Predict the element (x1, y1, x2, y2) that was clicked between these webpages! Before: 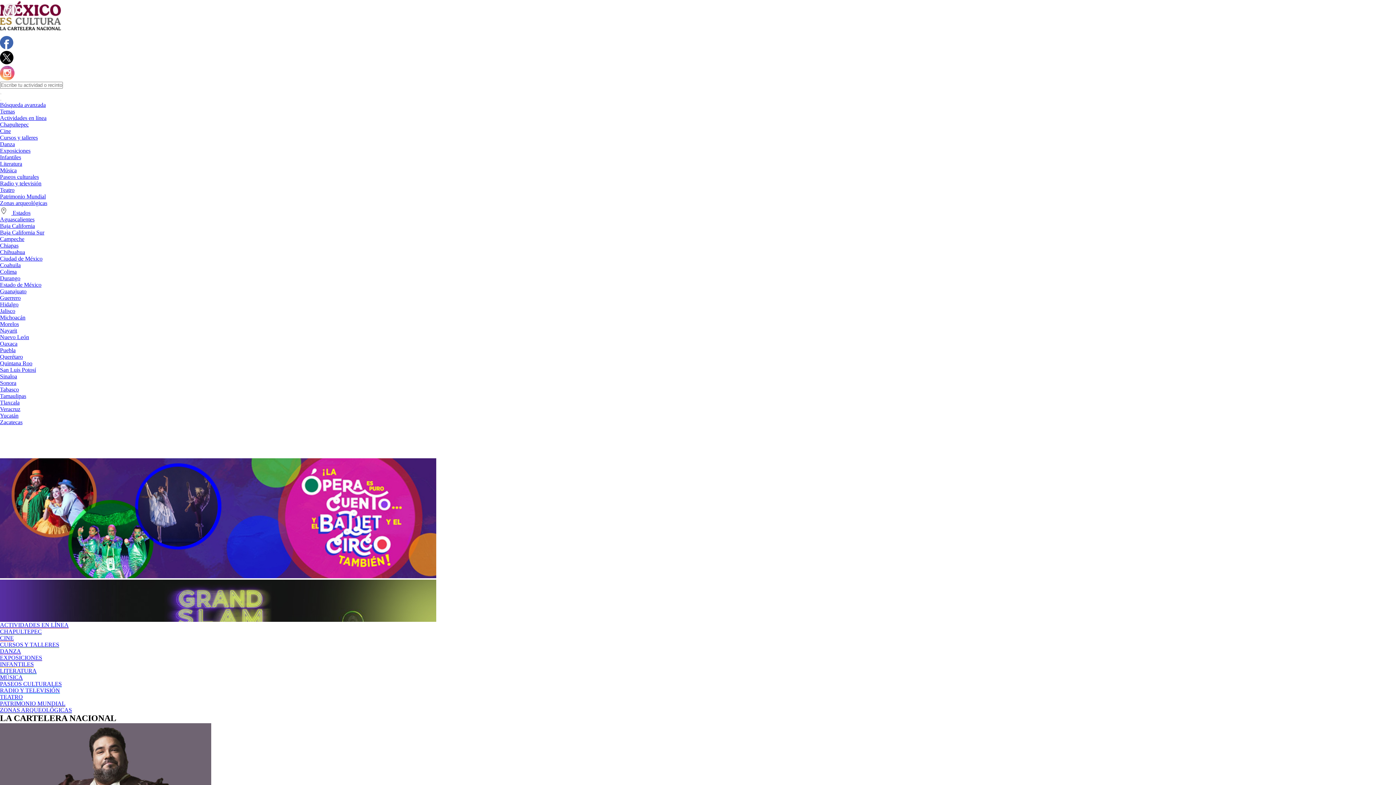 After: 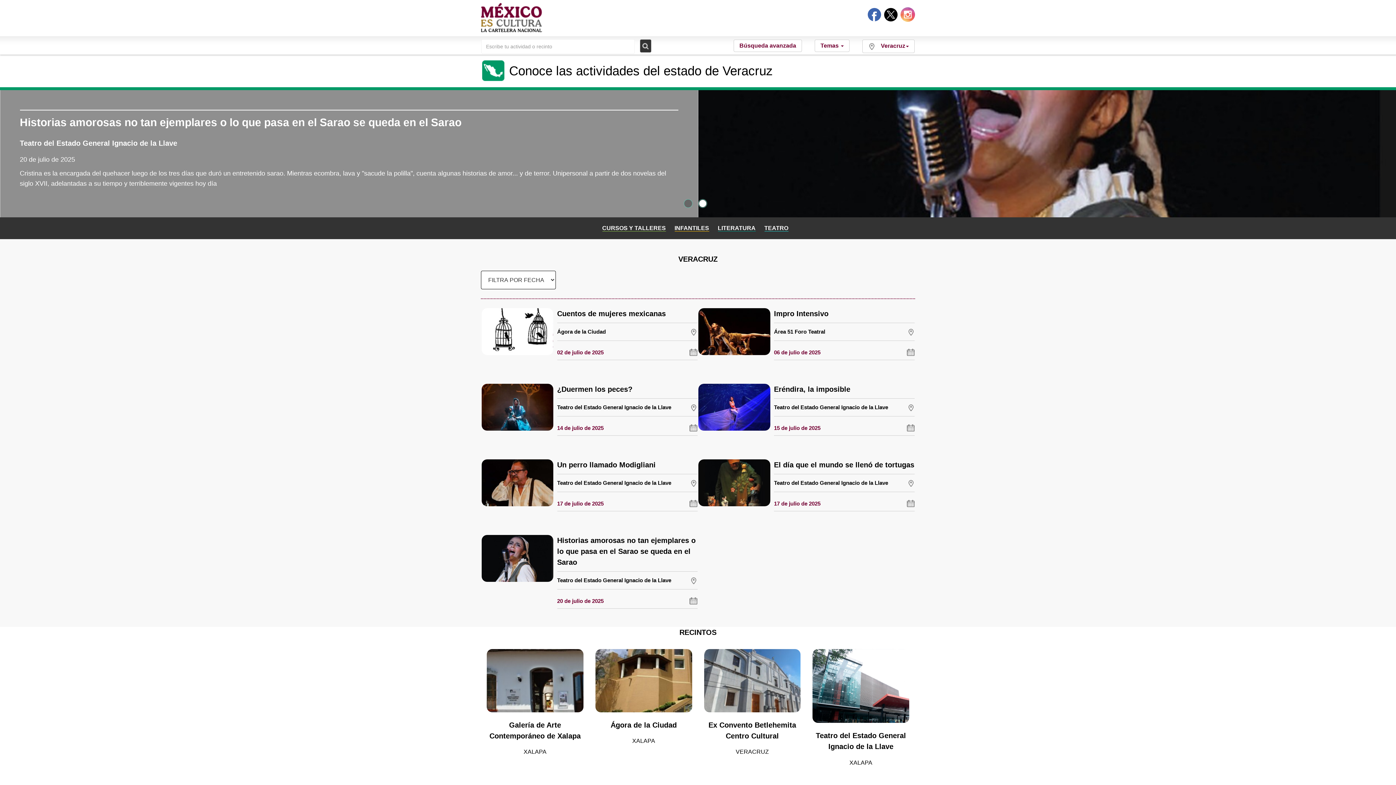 Action: label: Veracruz bbox: (0, 406, 20, 412)